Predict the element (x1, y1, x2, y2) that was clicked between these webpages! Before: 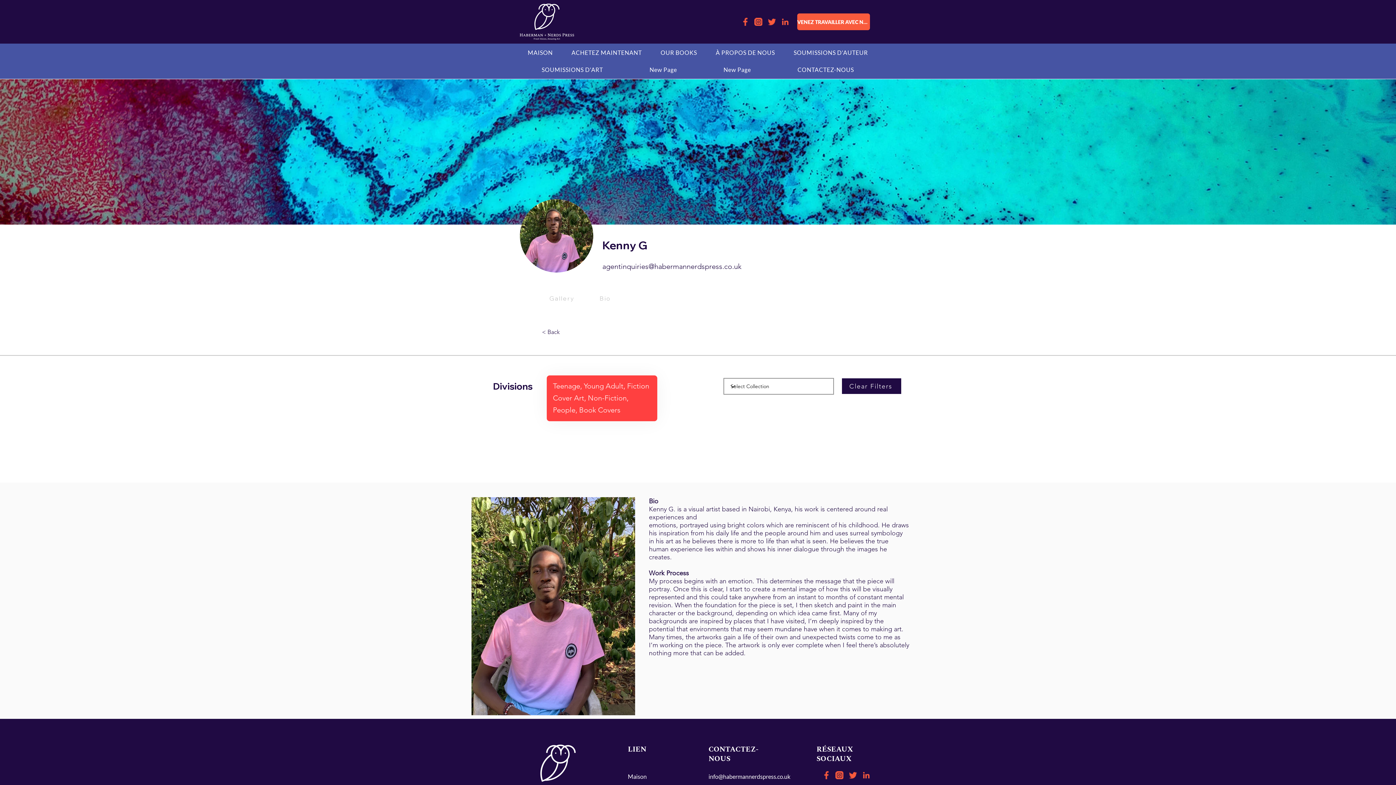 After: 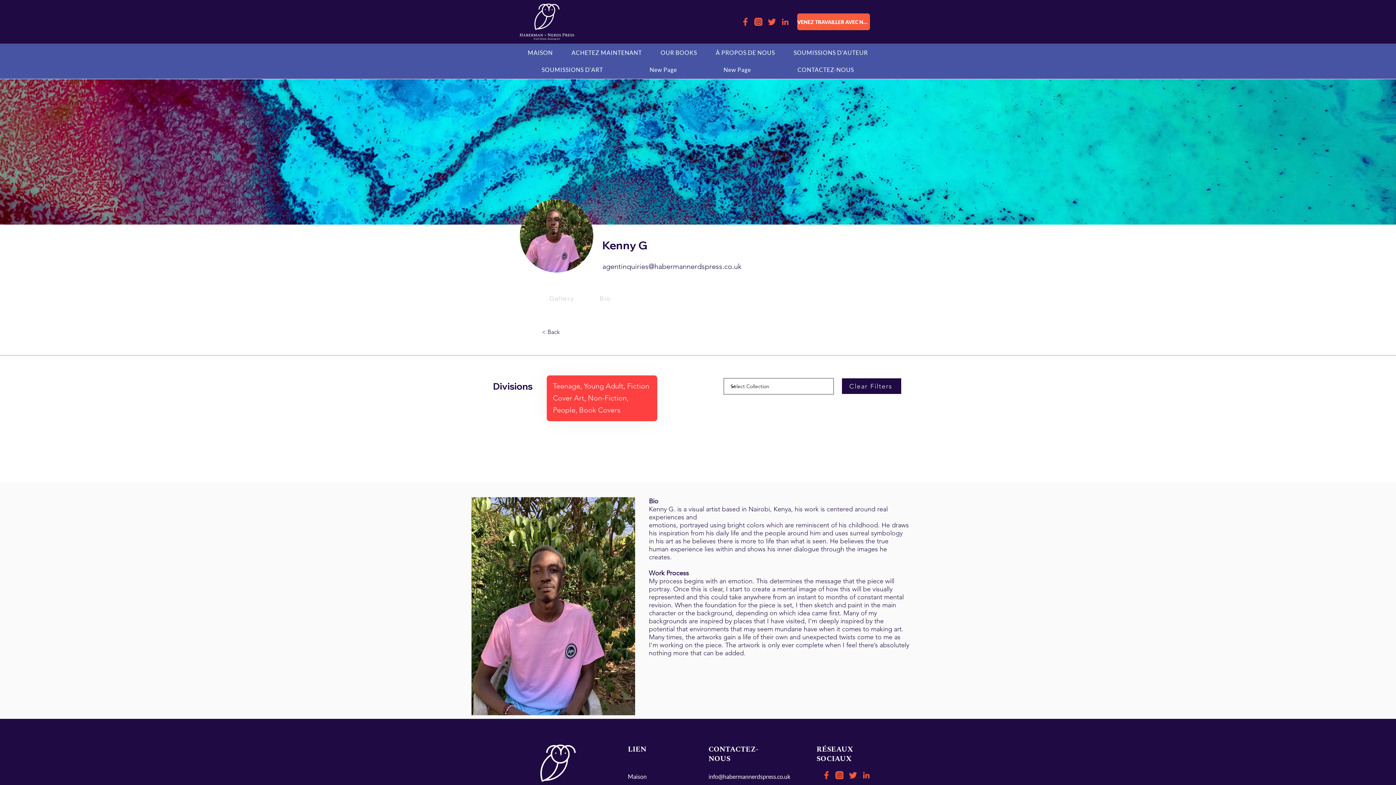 Action: label: Gallery bbox: (542, 291, 582, 305)